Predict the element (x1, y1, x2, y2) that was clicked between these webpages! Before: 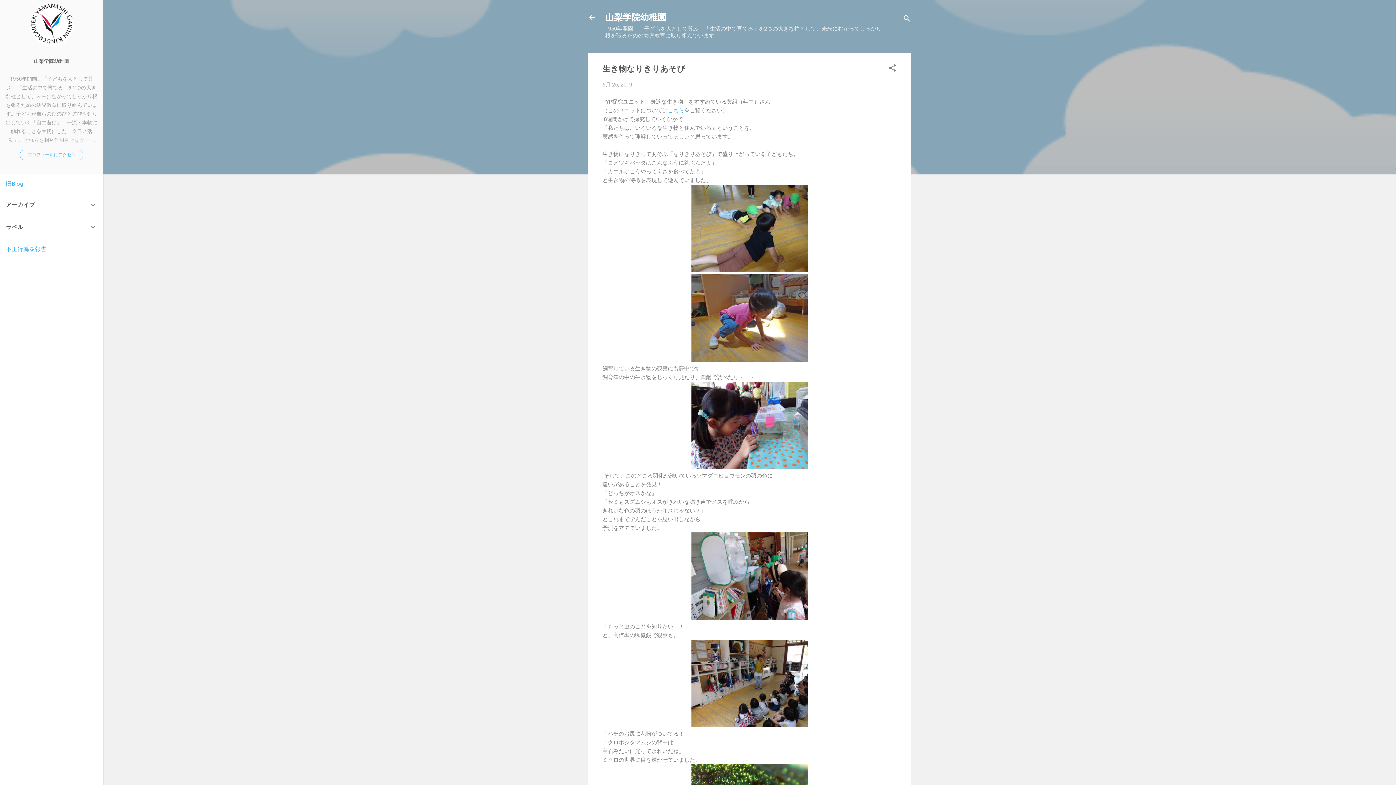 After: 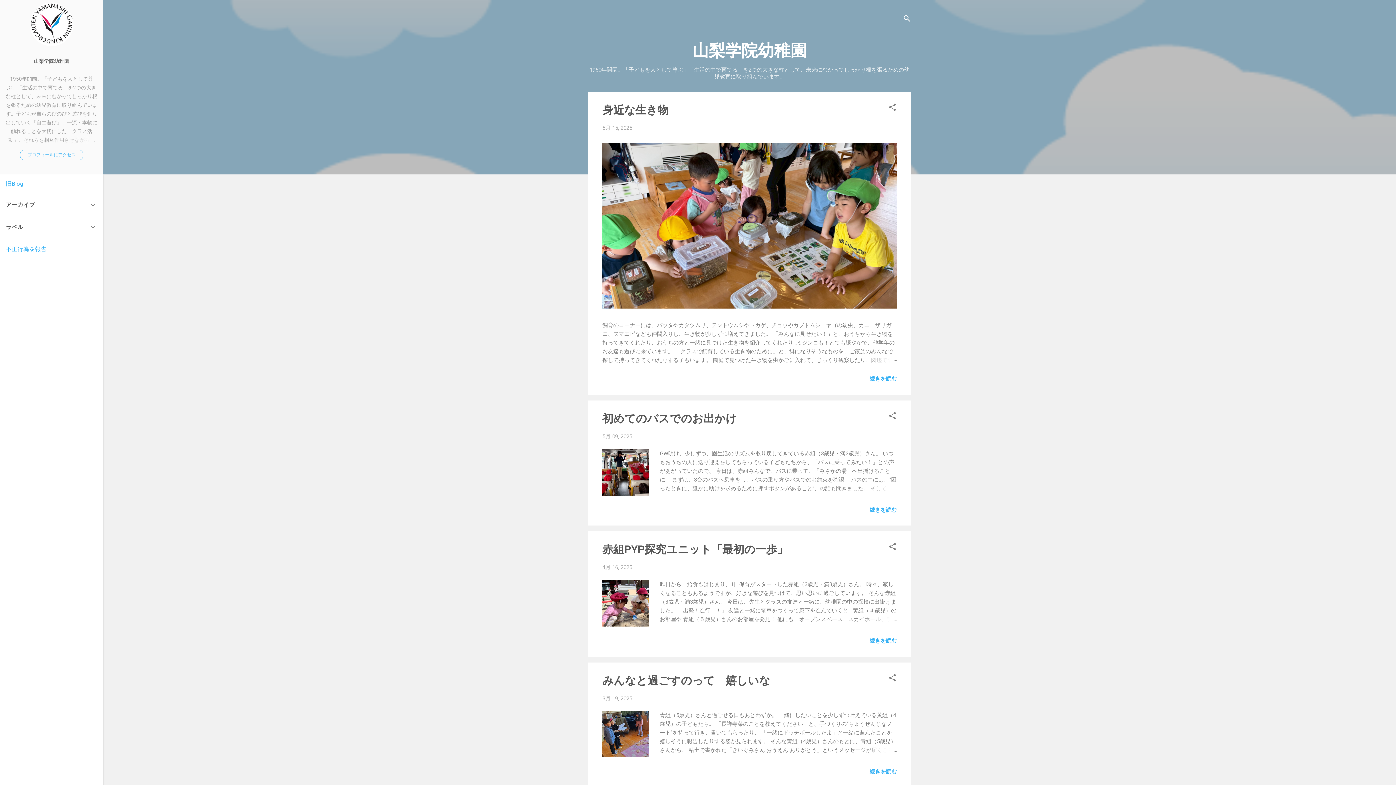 Action: label: 山梨学院幼稚園 bbox: (605, 12, 666, 22)